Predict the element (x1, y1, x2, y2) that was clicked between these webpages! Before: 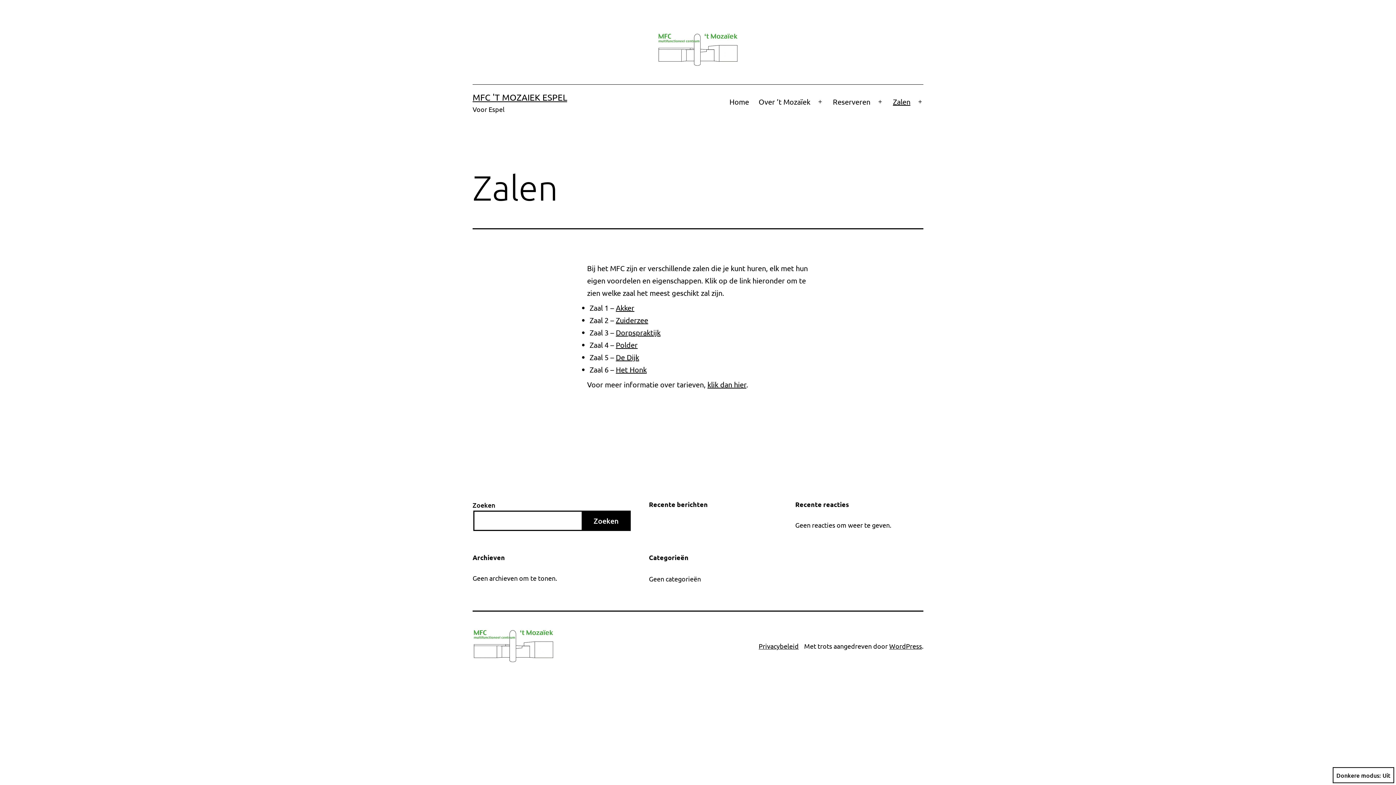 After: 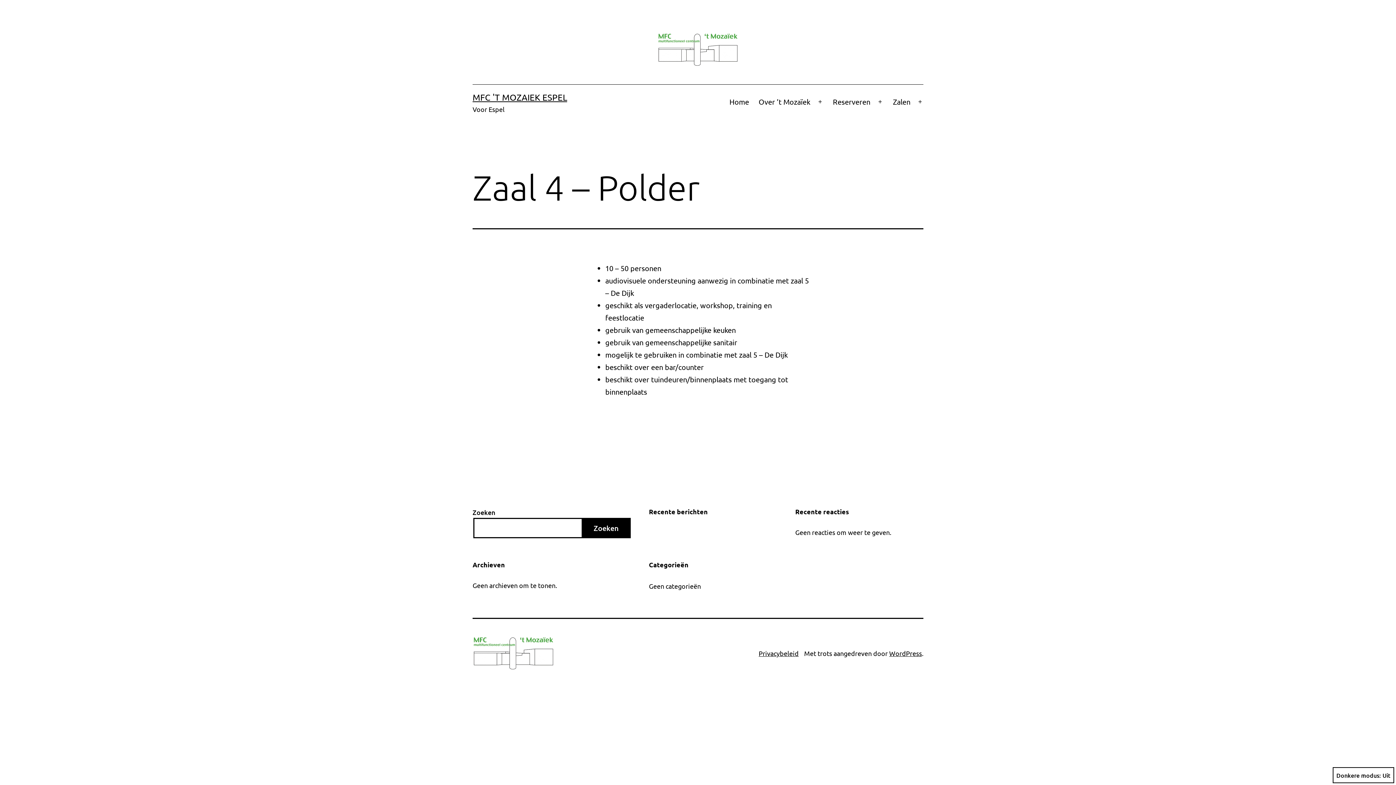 Action: bbox: (616, 340, 637, 349) label: Polder